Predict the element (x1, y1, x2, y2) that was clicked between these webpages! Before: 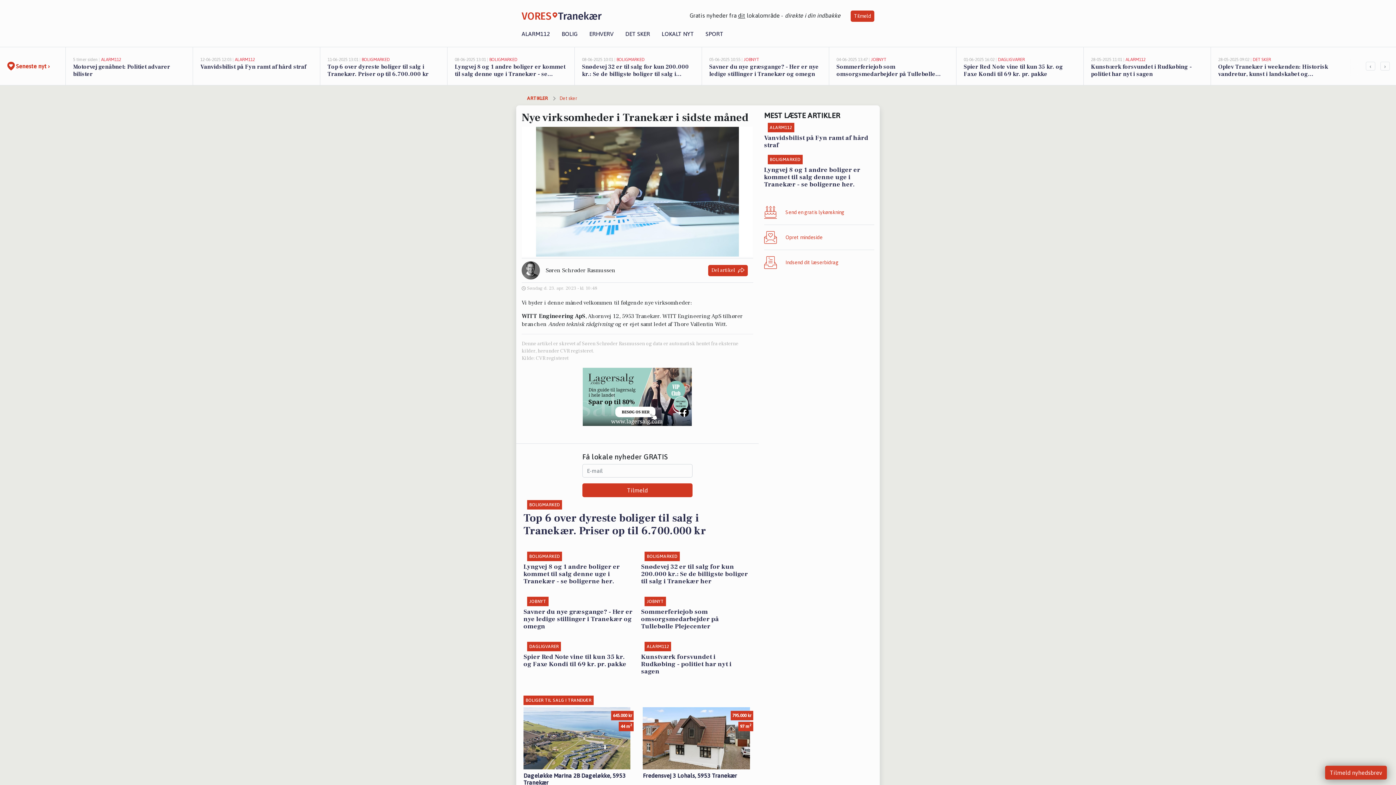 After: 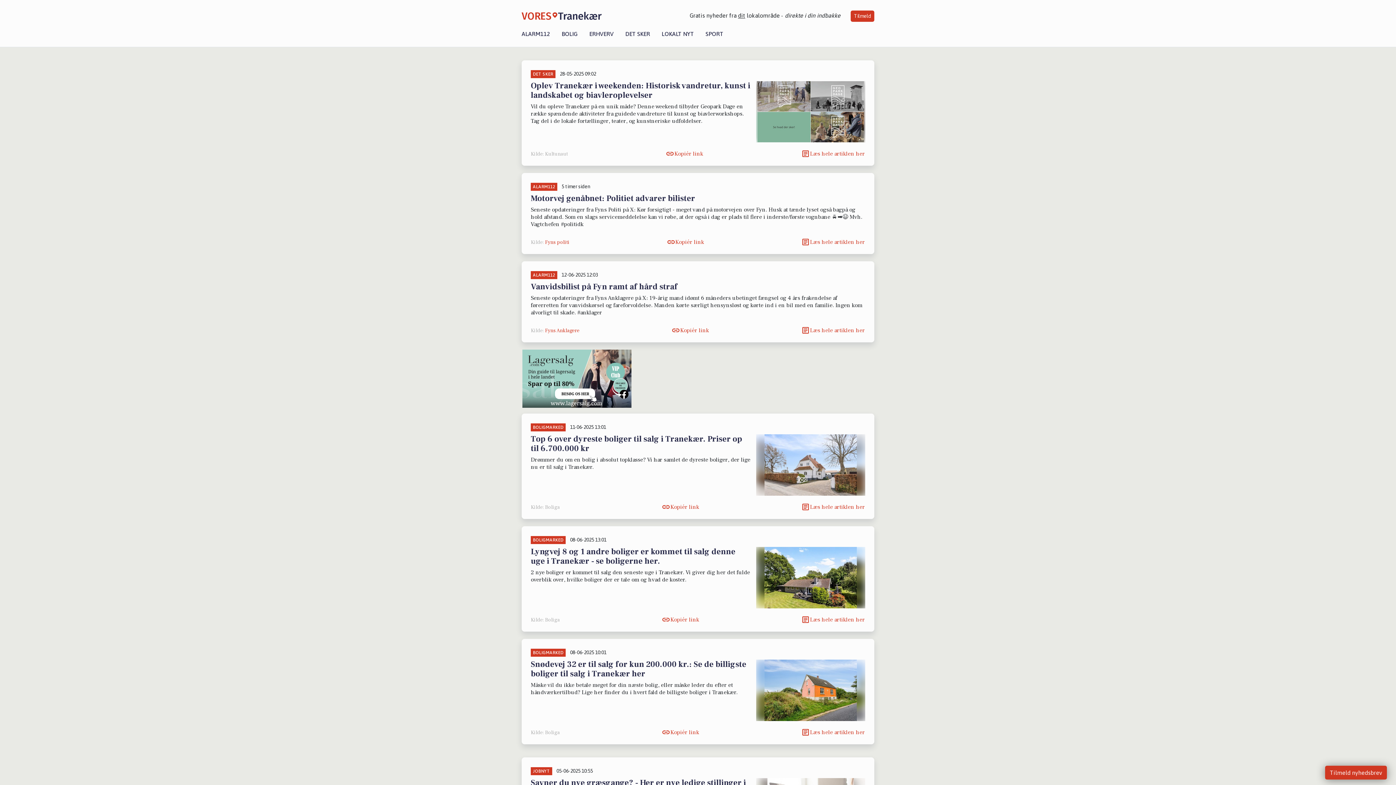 Action: label: 28-05-2025 09:02 | DET SKER
Oplev Tranekær i weekenden: Historisk vandretur, kunst i landskabet og biavleroplevelser bbox: (1210, 47, 1338, 85)